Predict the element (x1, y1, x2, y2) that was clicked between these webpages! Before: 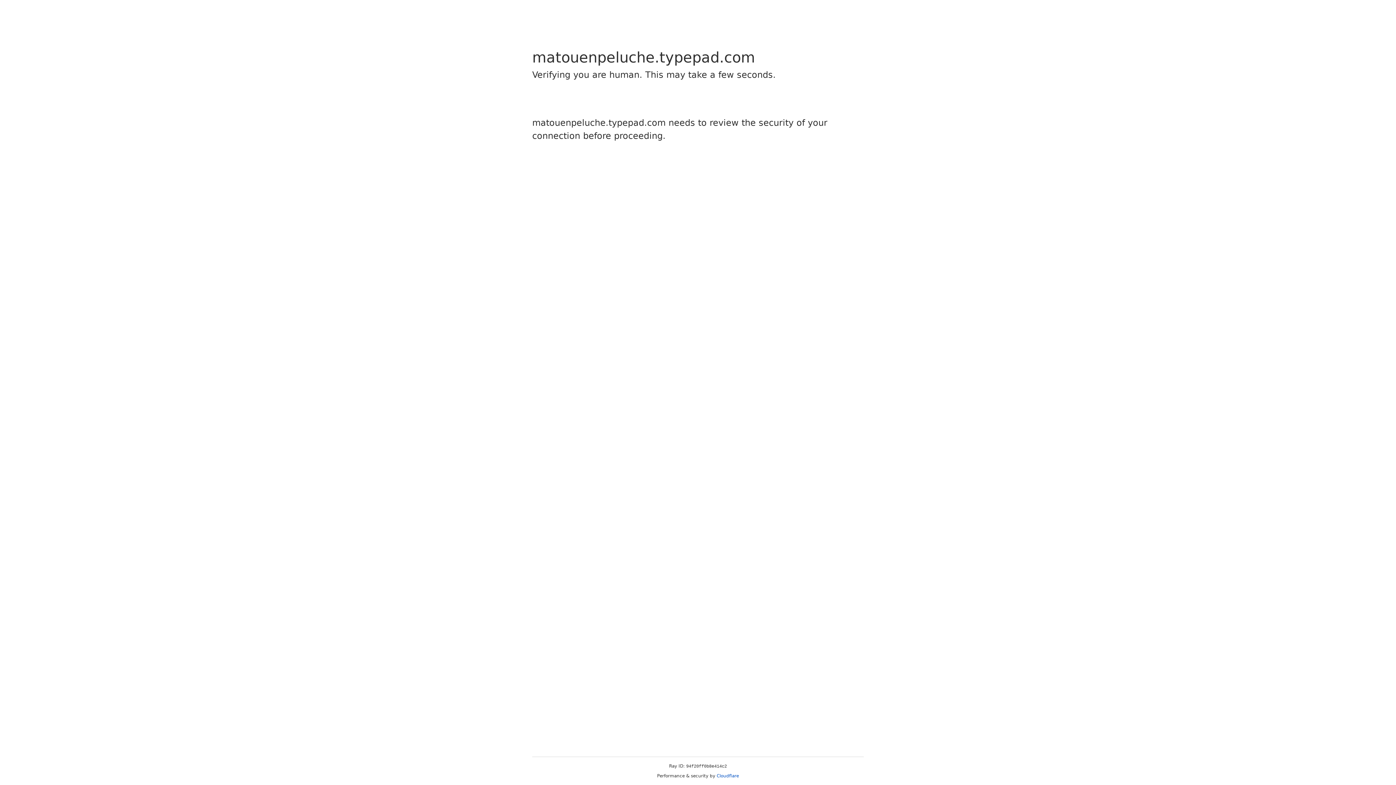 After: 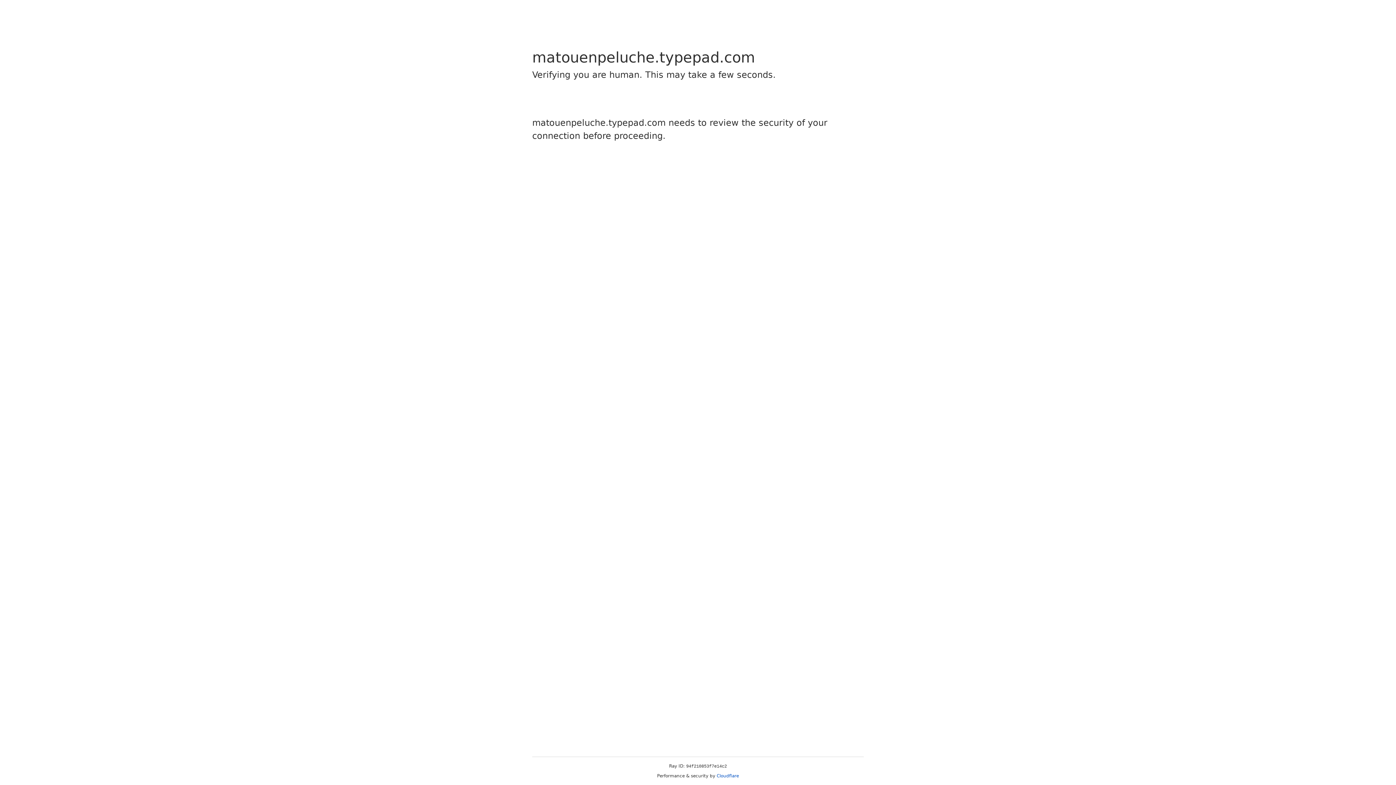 Action: label: Cloudflare bbox: (716, 773, 739, 778)